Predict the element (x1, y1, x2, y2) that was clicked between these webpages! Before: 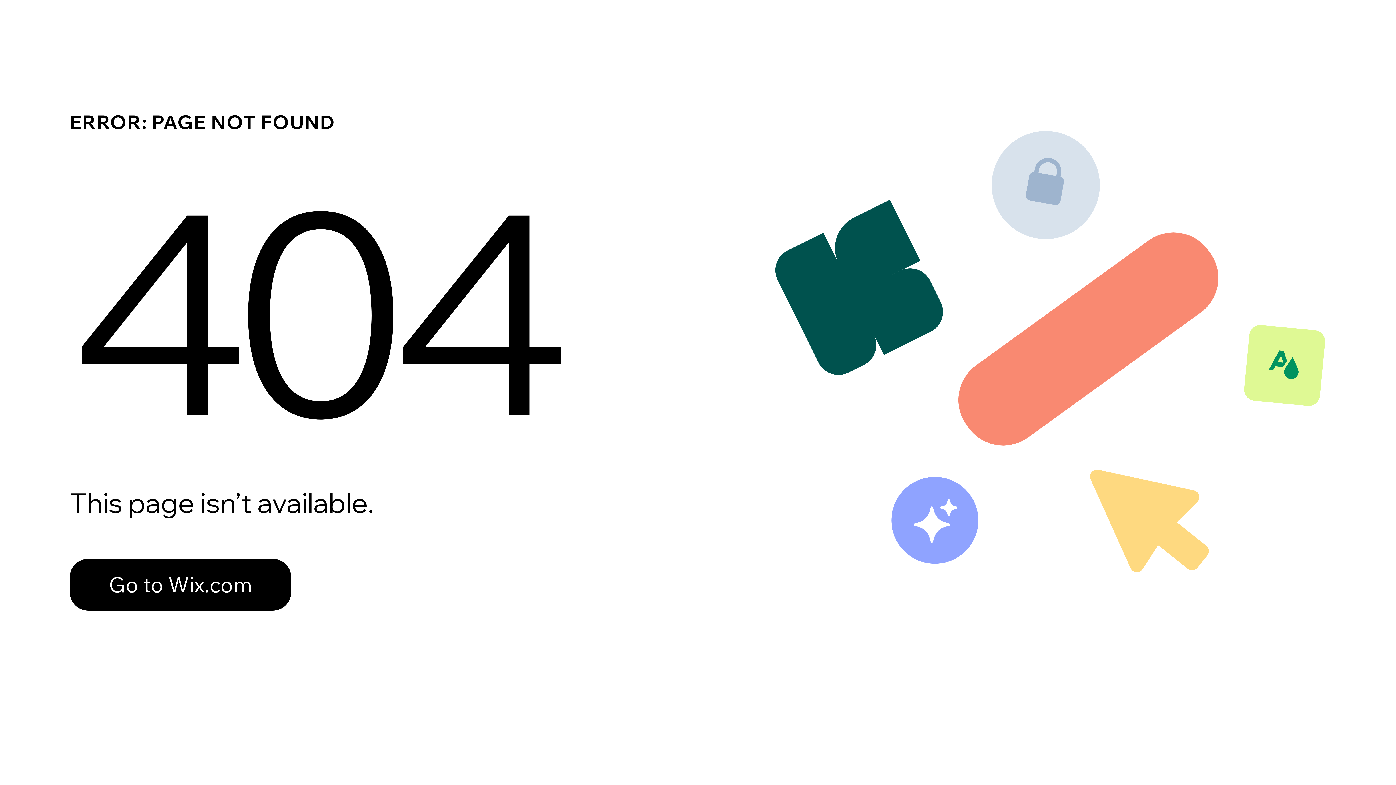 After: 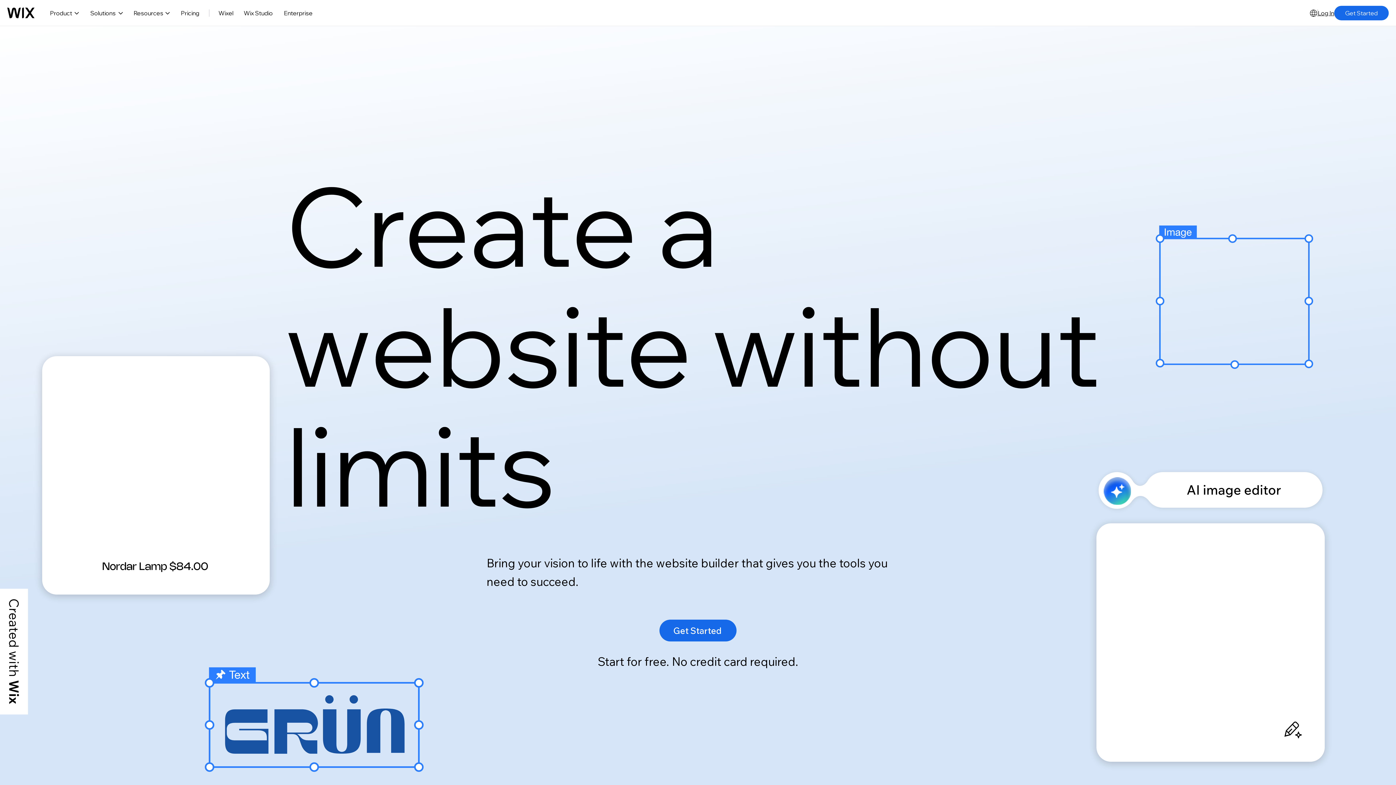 Action: label: Go to Wix.com bbox: (69, 559, 291, 610)